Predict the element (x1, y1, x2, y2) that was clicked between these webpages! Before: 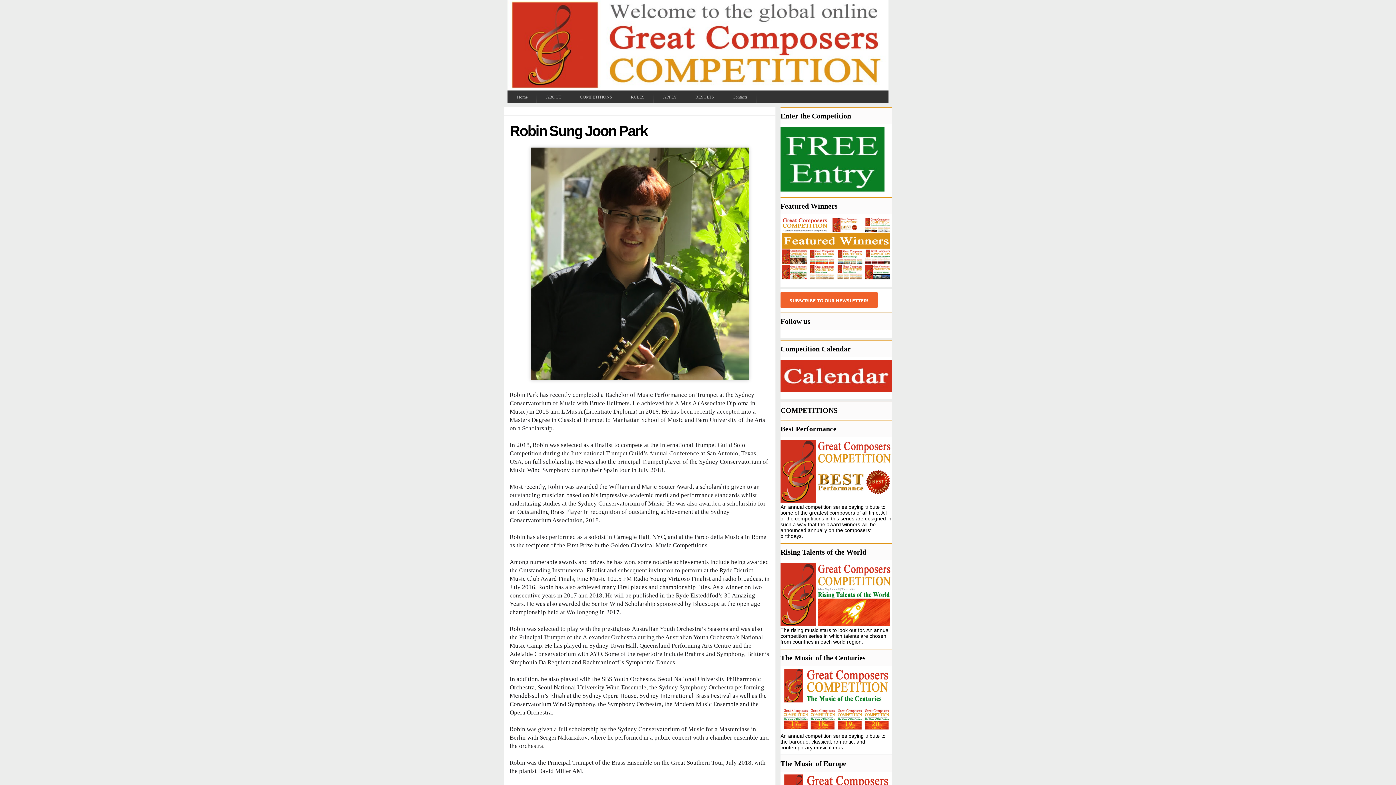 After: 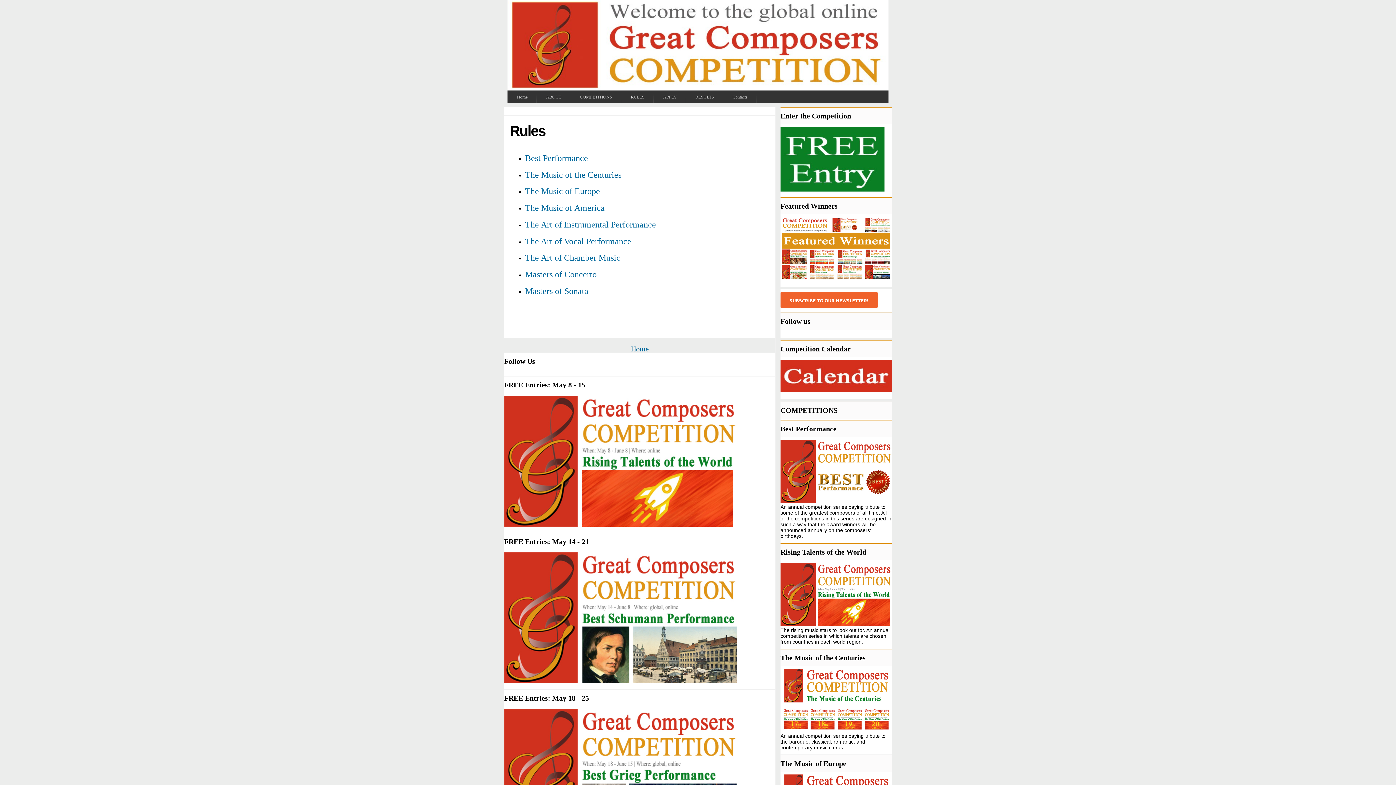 Action: bbox: (621, 90, 653, 104) label: RULES